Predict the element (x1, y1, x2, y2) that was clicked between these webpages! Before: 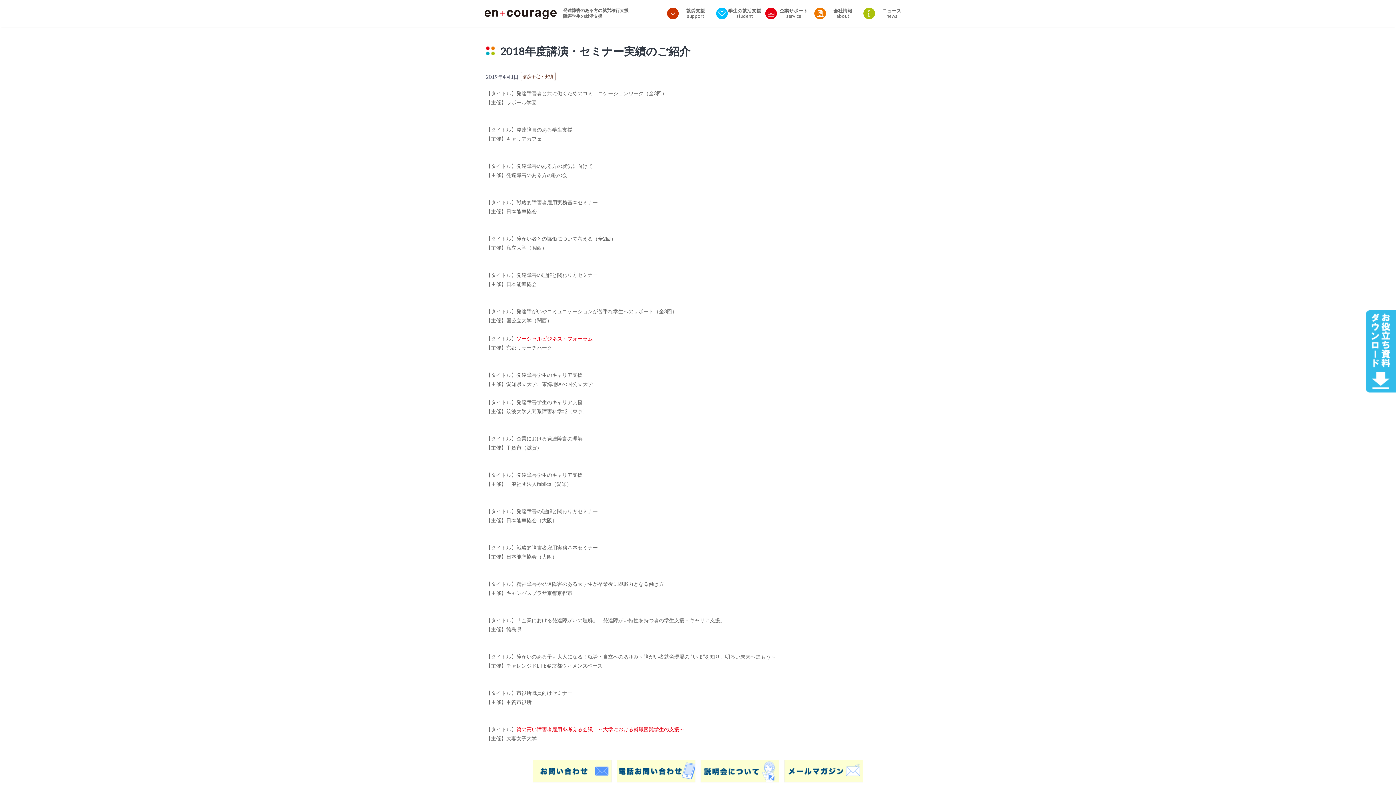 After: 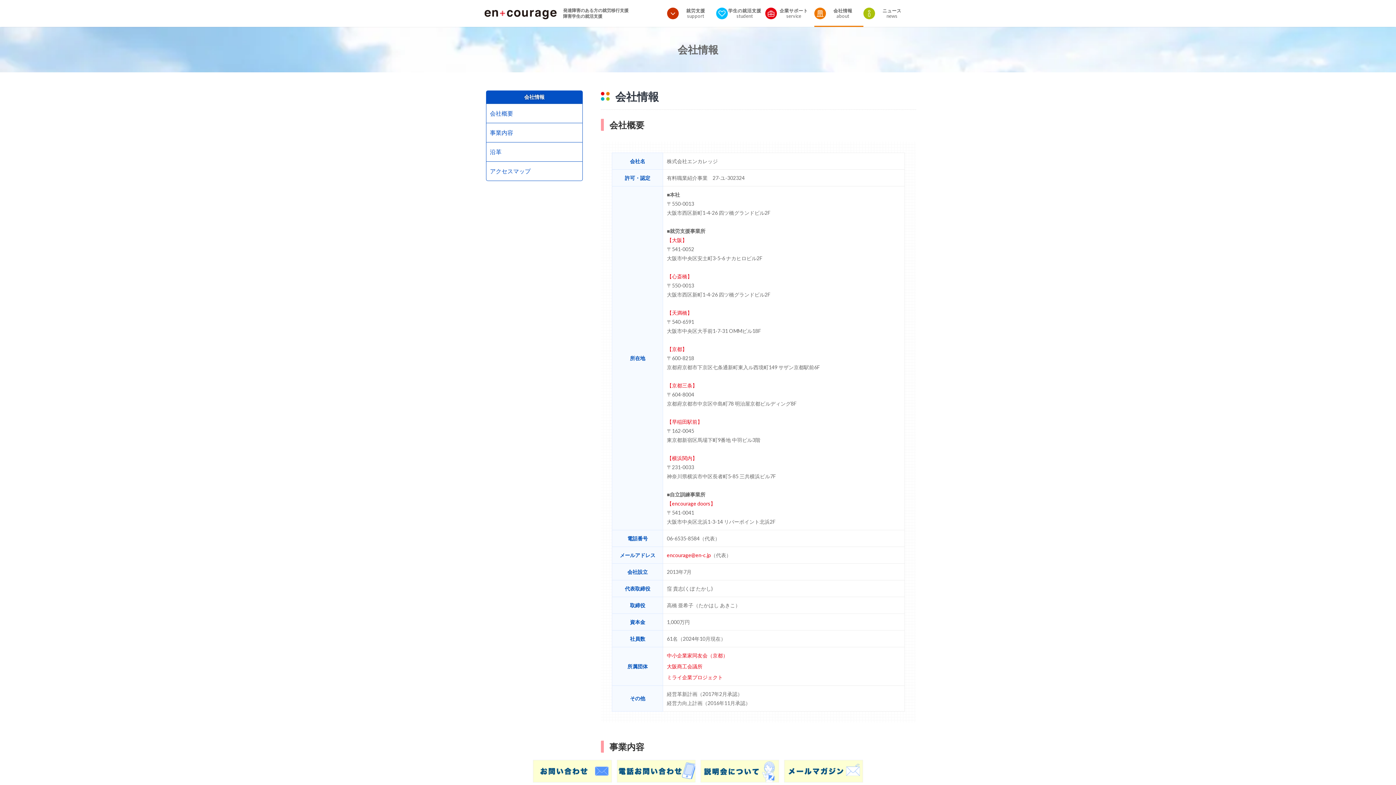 Action: bbox: (814, 4, 863, 22) label: 会社情報
about